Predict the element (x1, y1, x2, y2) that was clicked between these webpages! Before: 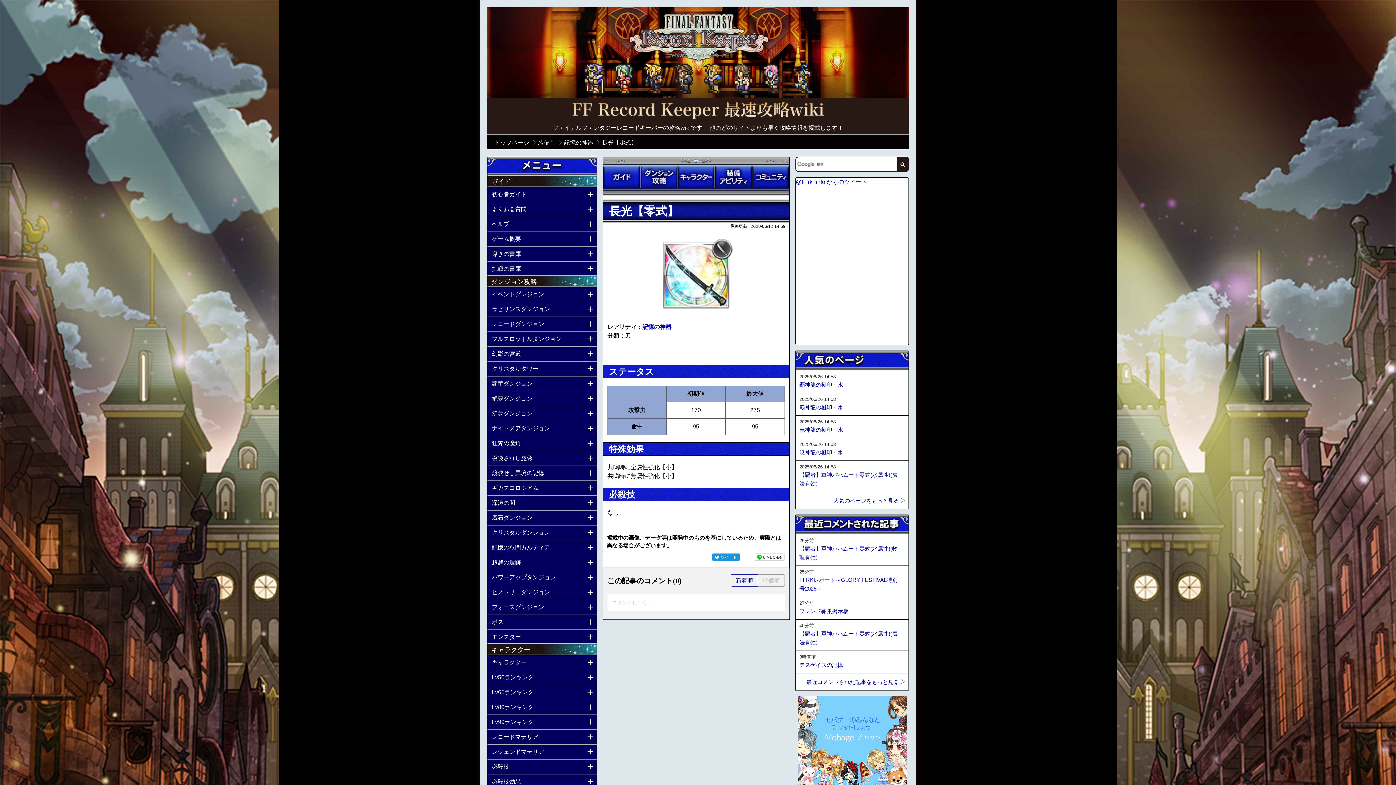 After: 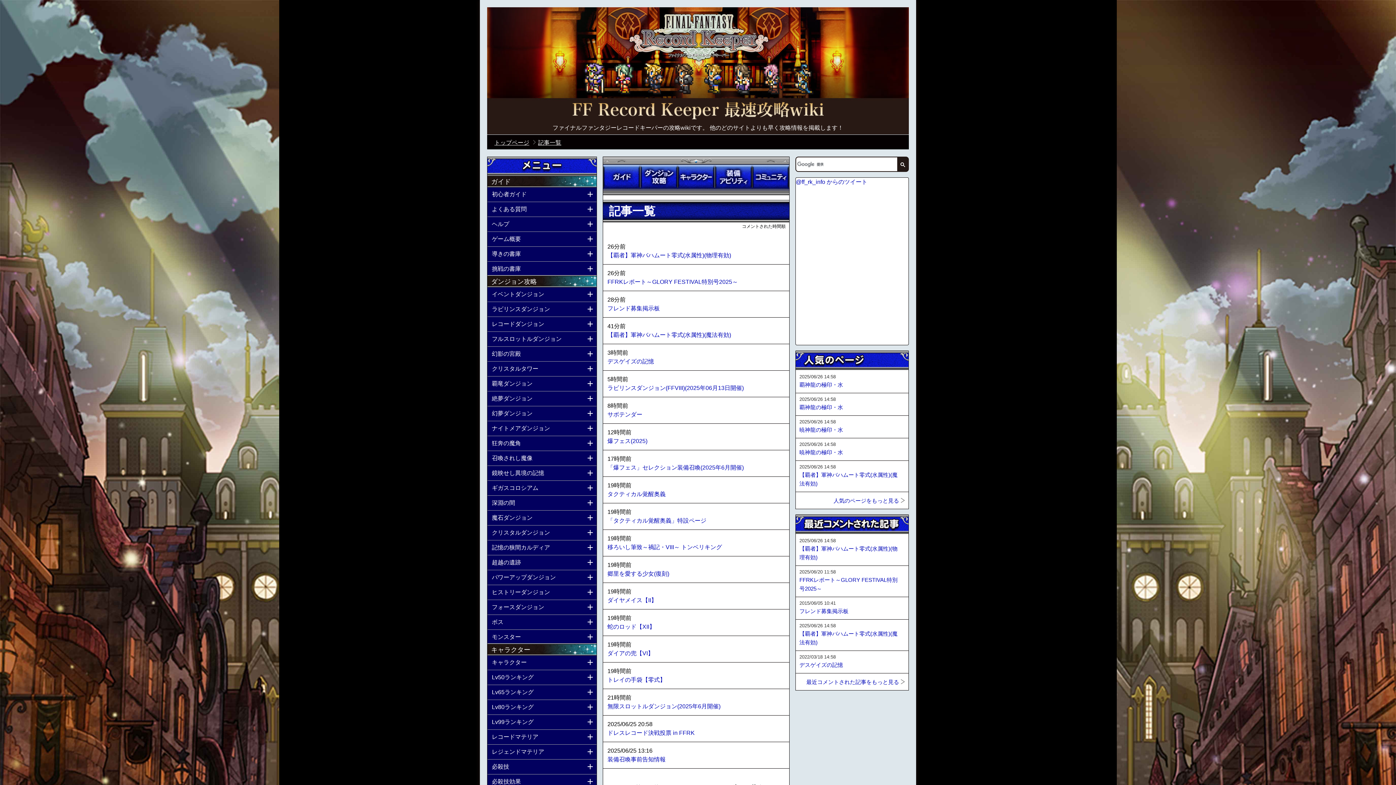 Action: bbox: (806, 678, 905, 686) label: 最近コメントされた記事をもっと見る